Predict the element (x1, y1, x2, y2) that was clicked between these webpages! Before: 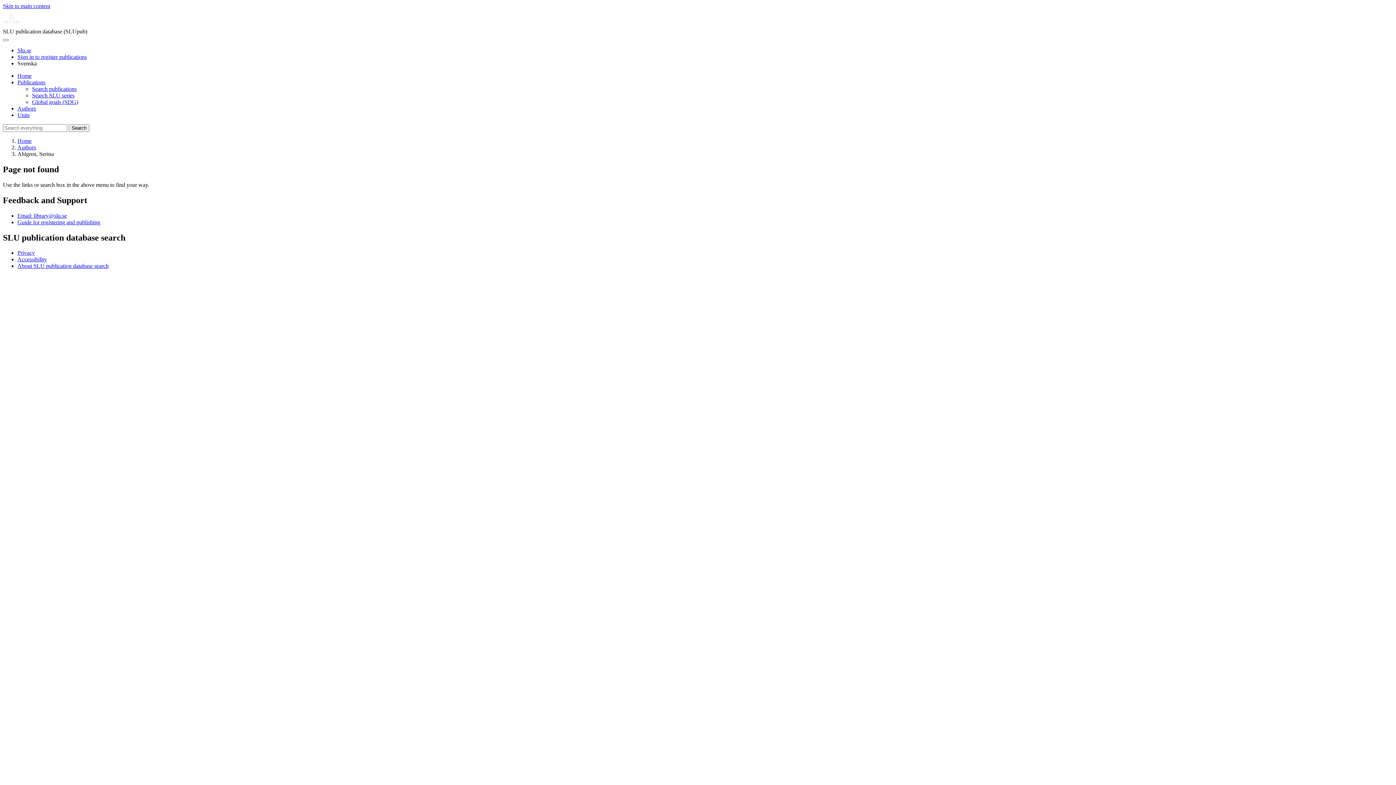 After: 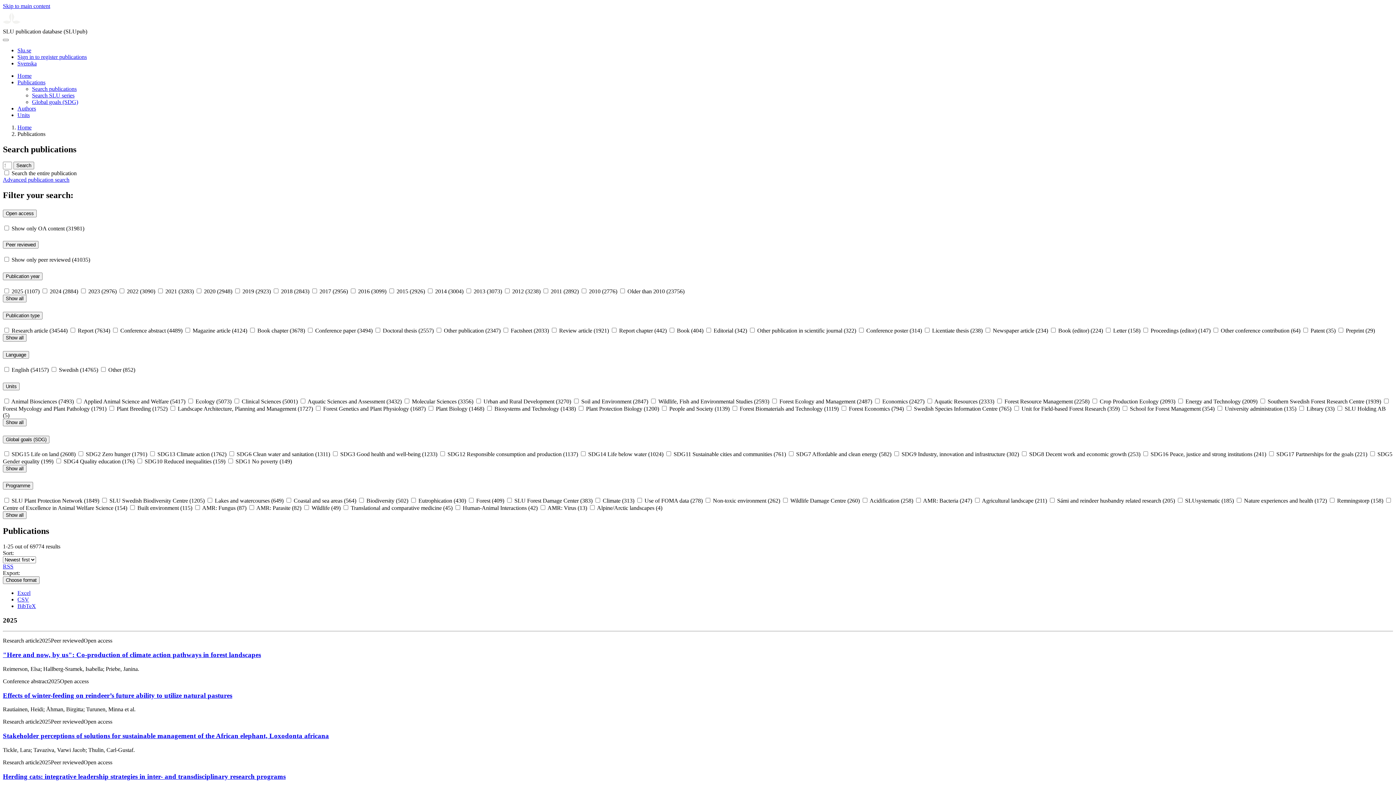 Action: bbox: (17, 79, 45, 85) label: Publications